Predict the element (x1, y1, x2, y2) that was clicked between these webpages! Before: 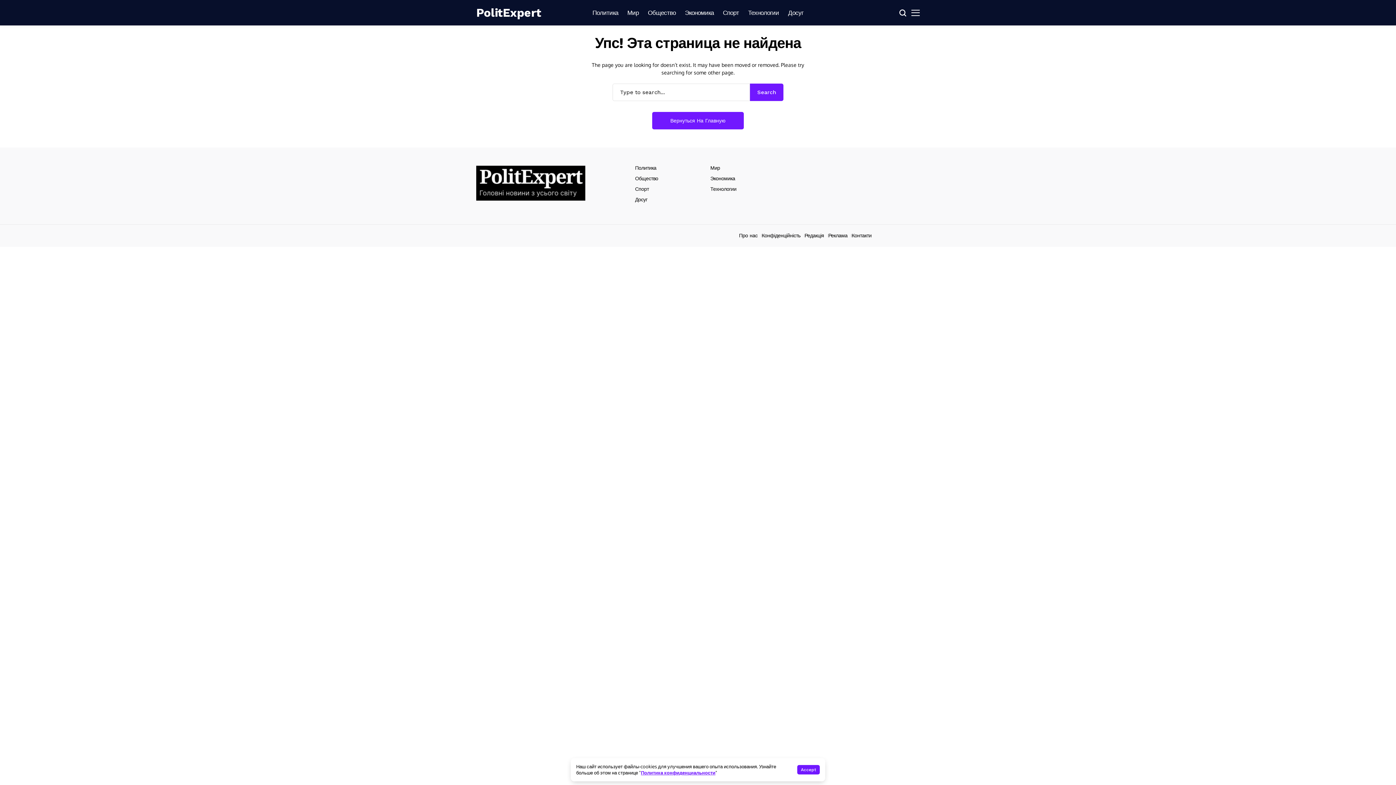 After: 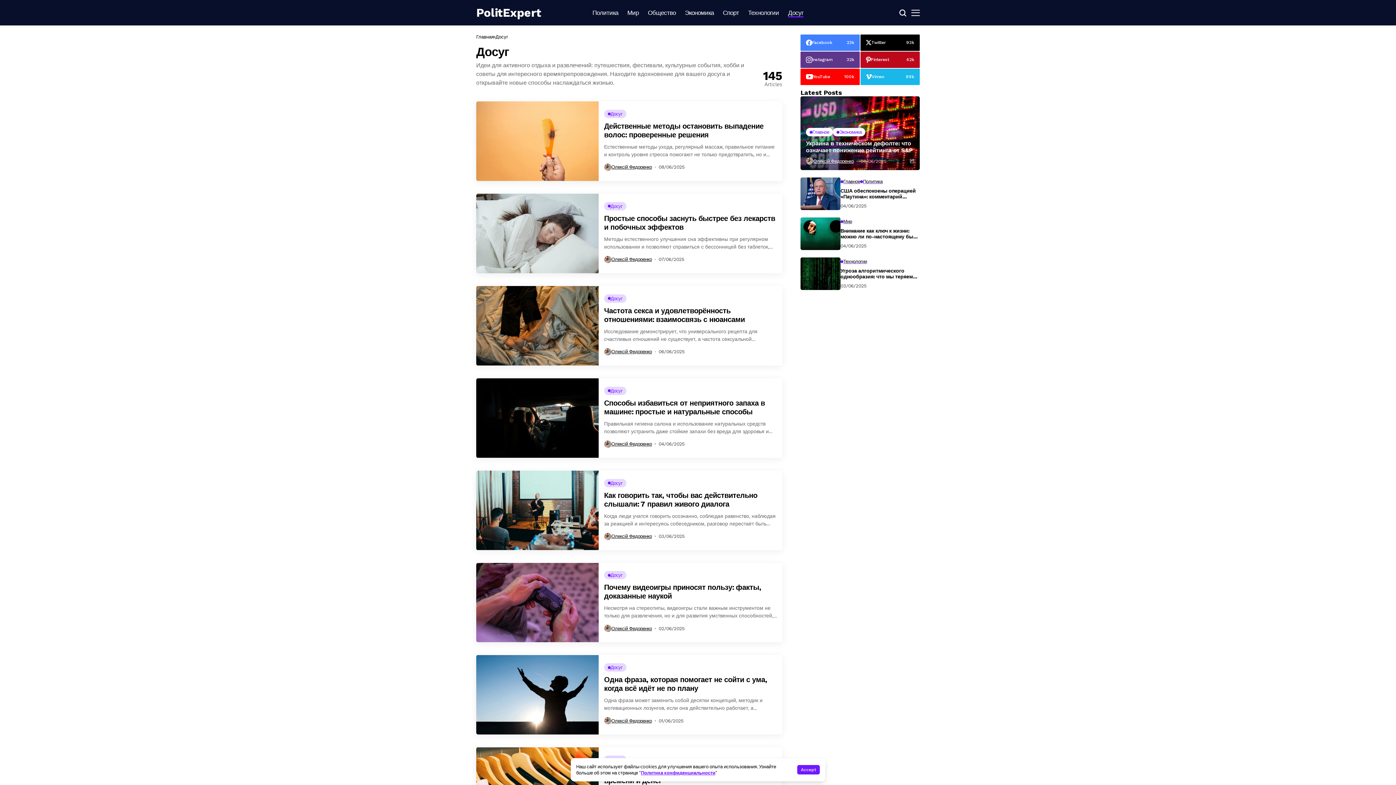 Action: bbox: (788, 0, 803, 25) label: Досуг